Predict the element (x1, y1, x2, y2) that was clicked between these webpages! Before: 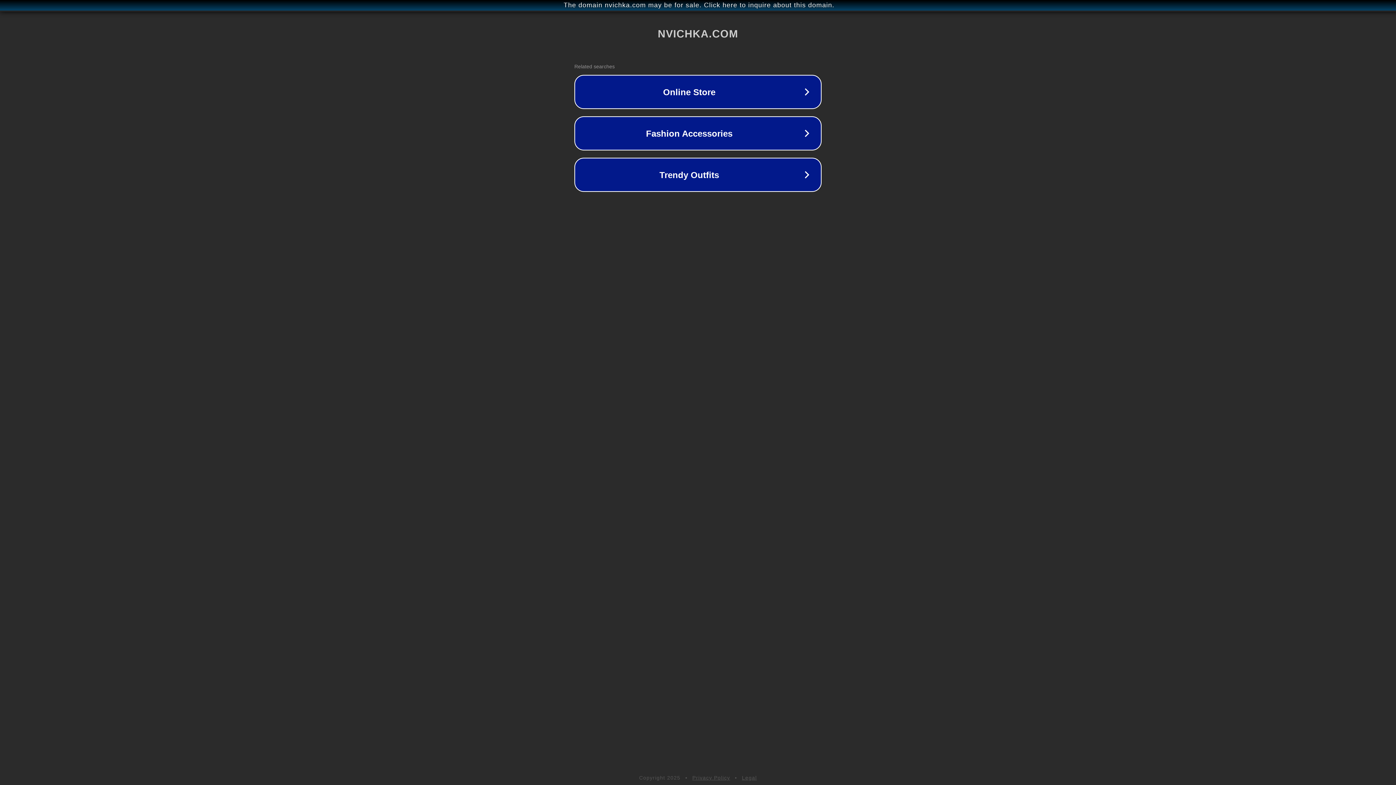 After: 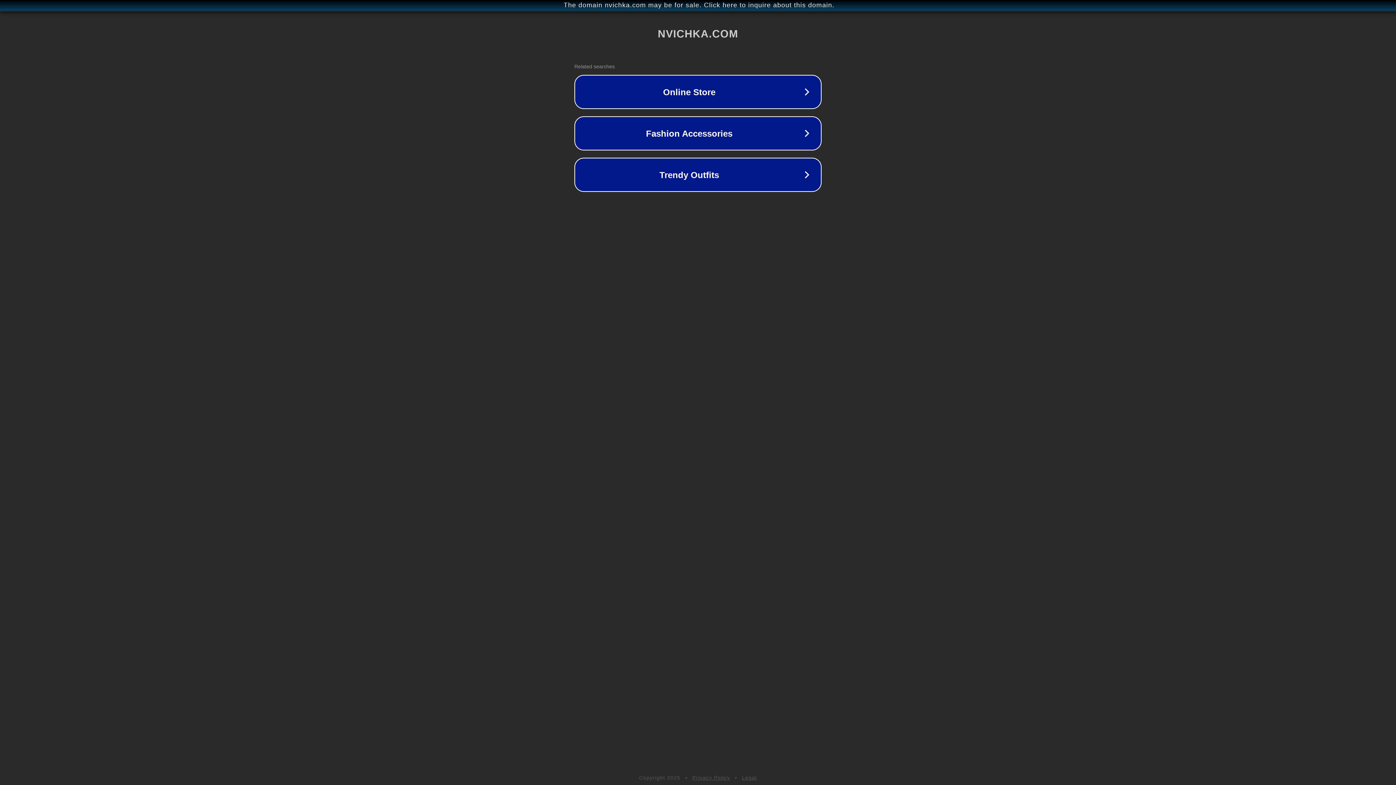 Action: label: Privacy Policy bbox: (692, 775, 730, 781)